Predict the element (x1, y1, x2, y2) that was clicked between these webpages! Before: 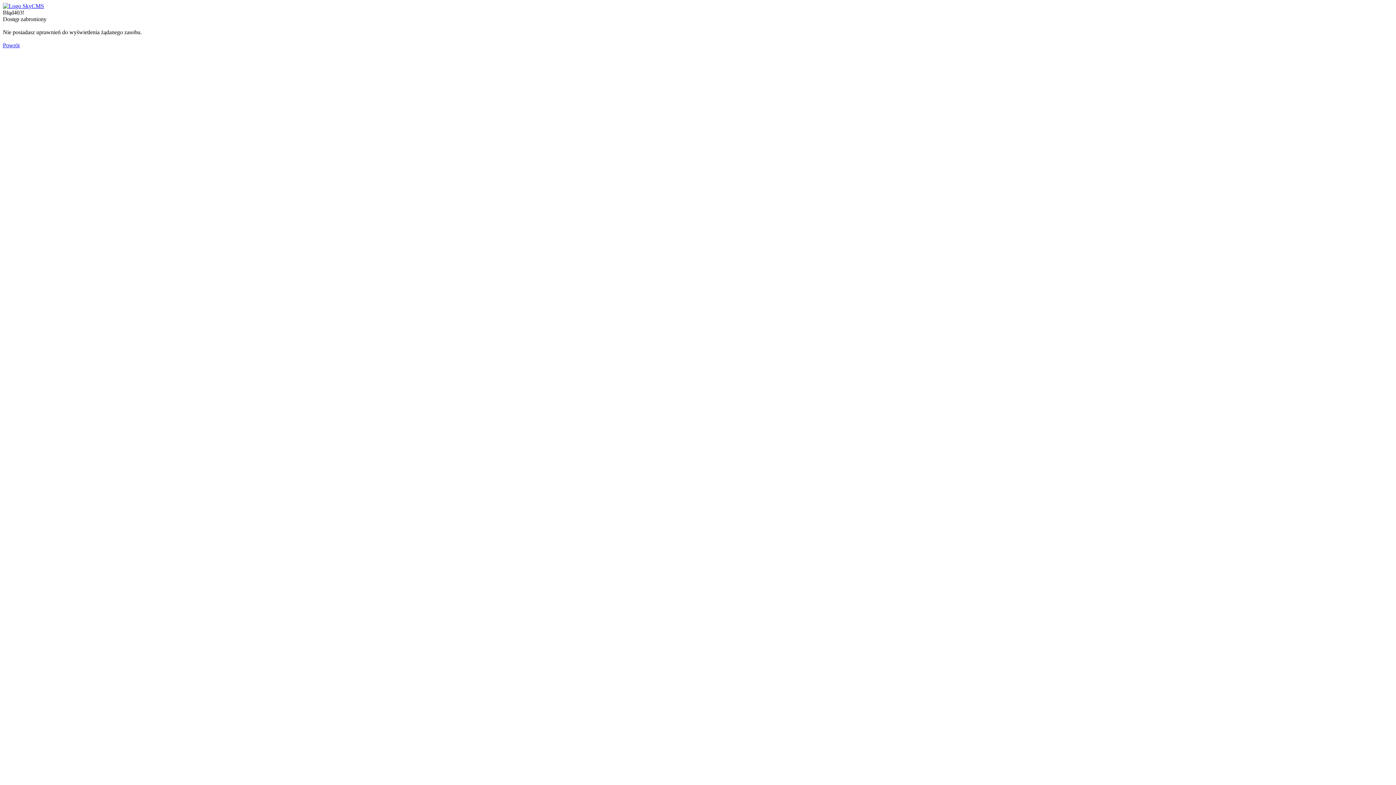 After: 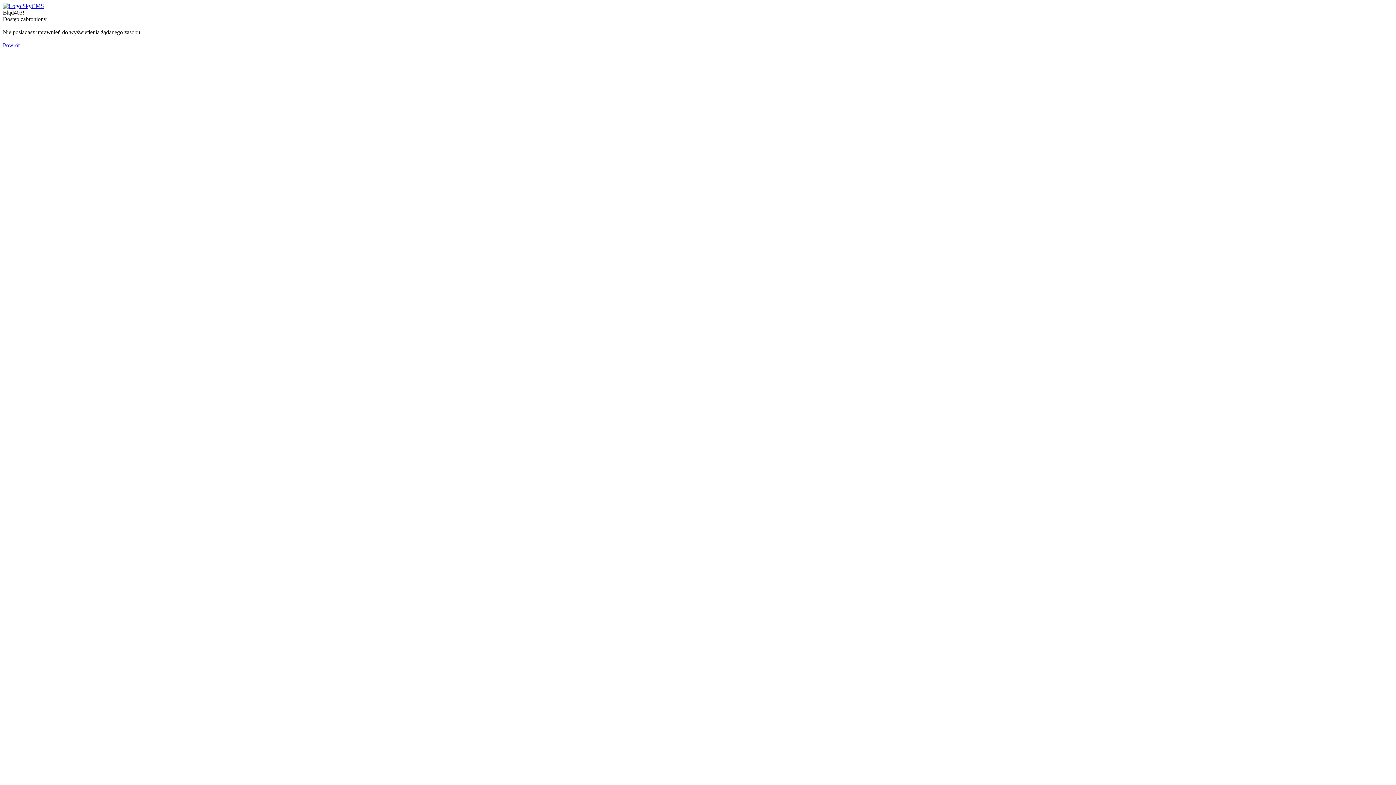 Action: label: Powrót bbox: (2, 42, 19, 48)